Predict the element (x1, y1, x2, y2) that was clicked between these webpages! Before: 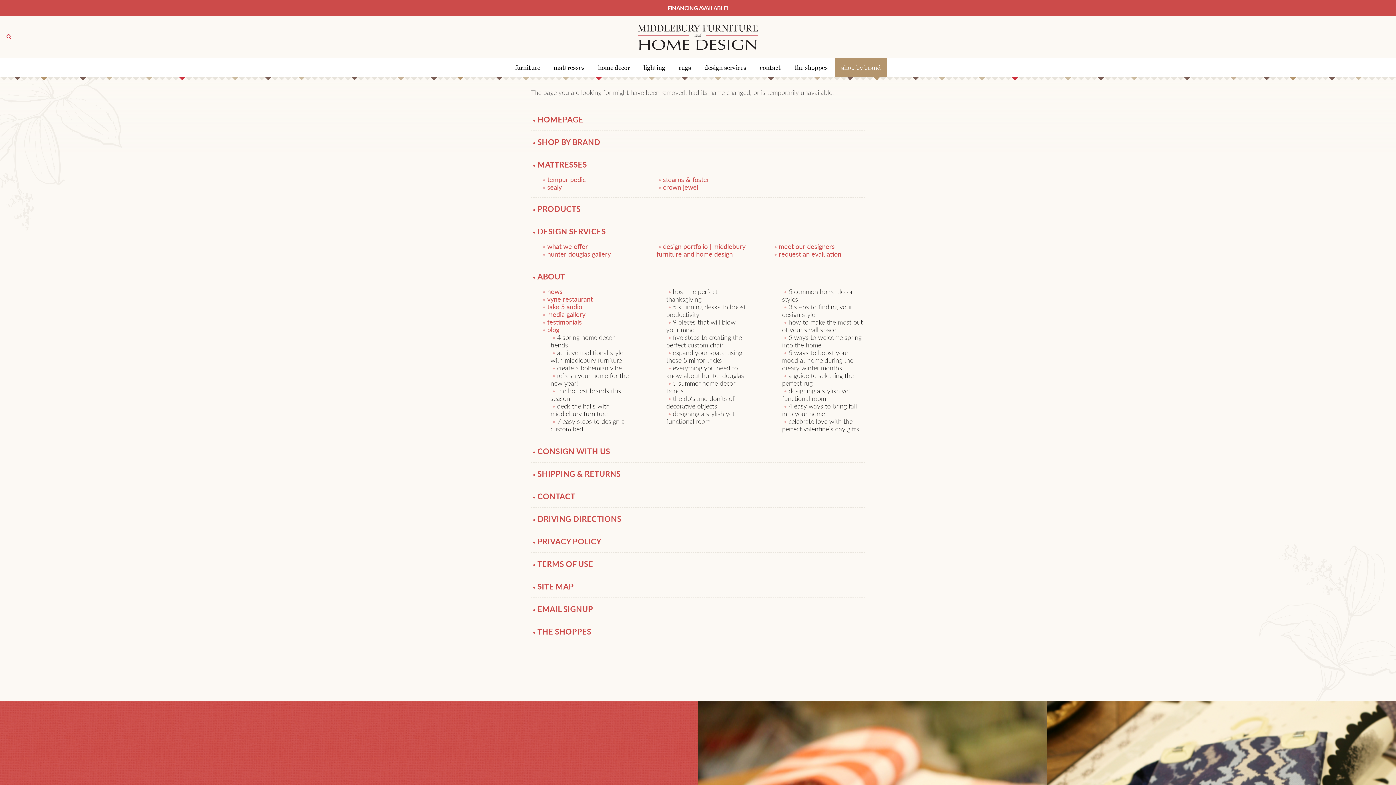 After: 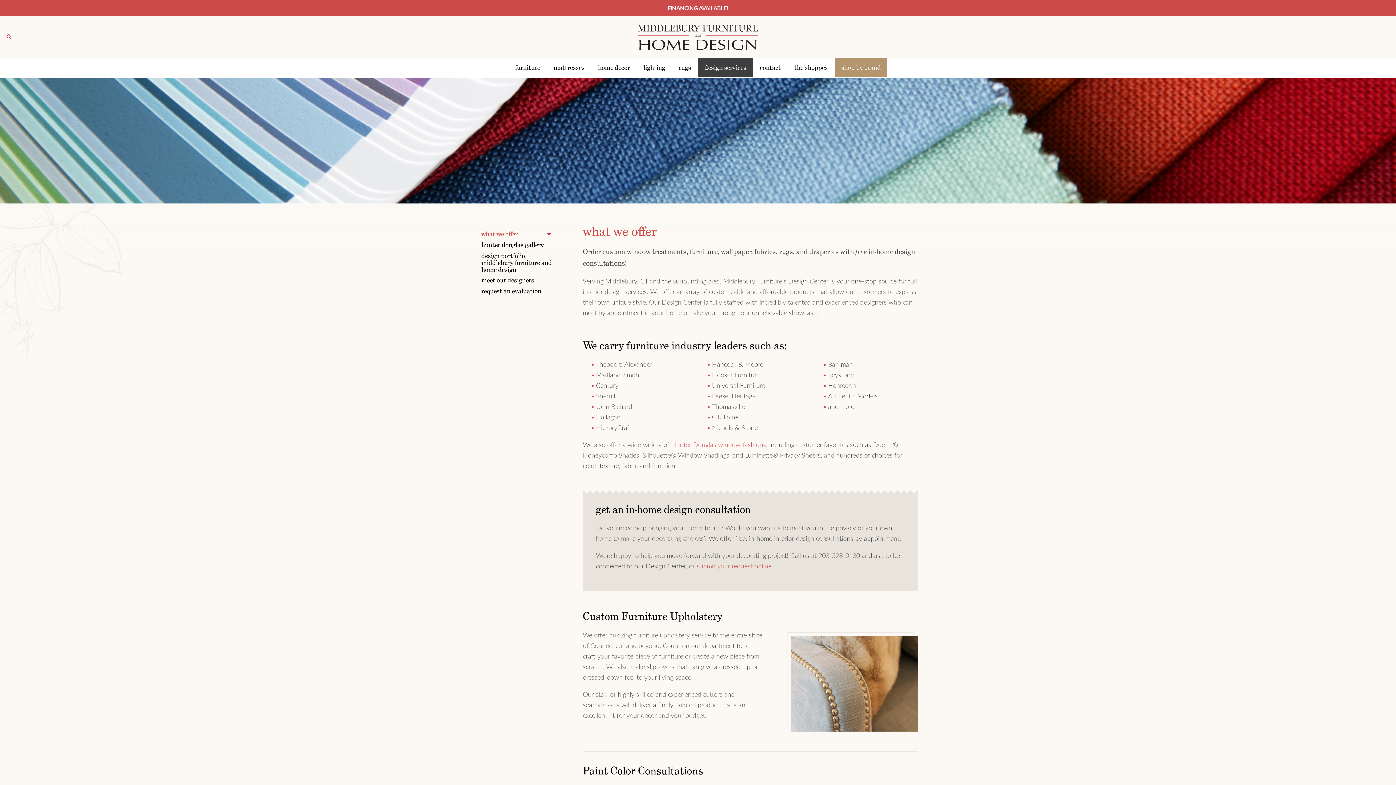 Action: bbox: (547, 241, 588, 250) label: what we offer